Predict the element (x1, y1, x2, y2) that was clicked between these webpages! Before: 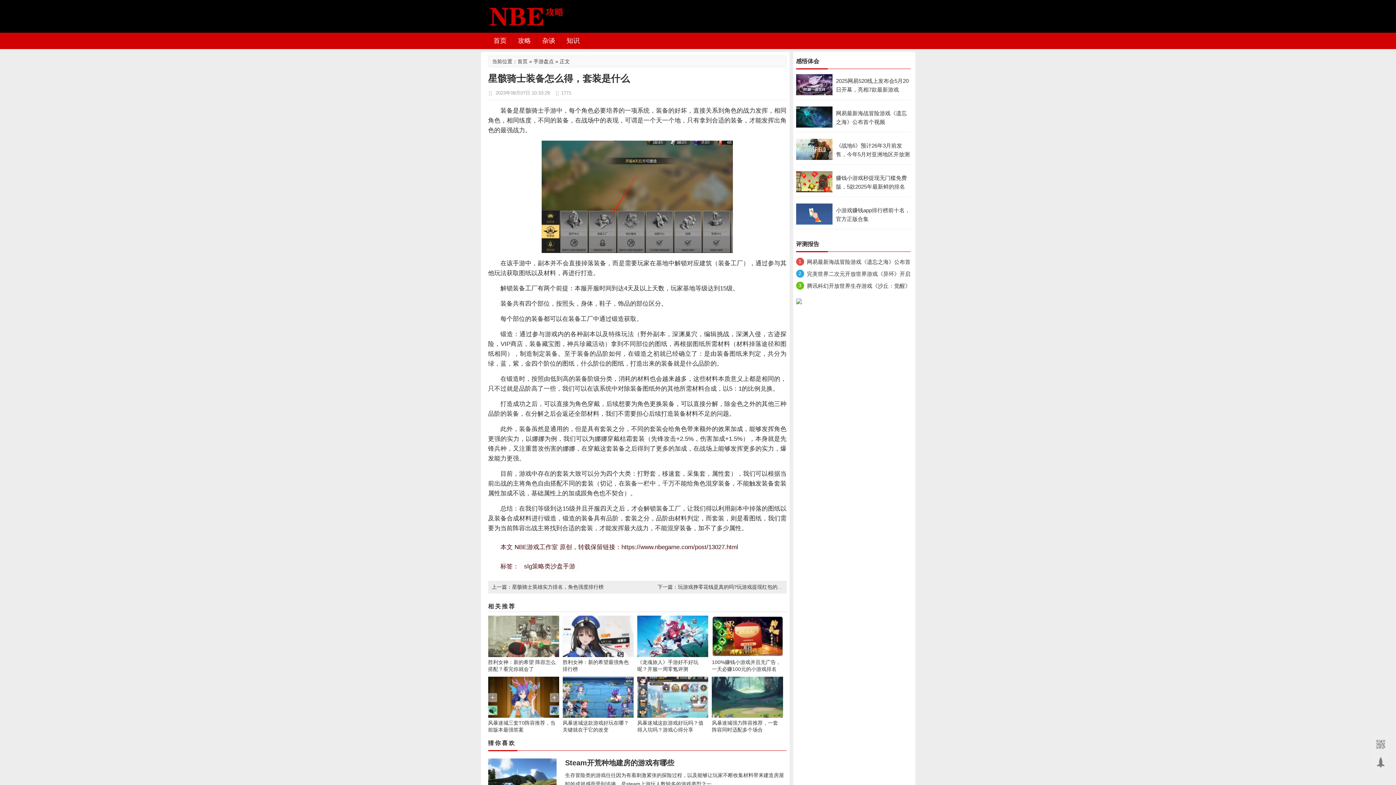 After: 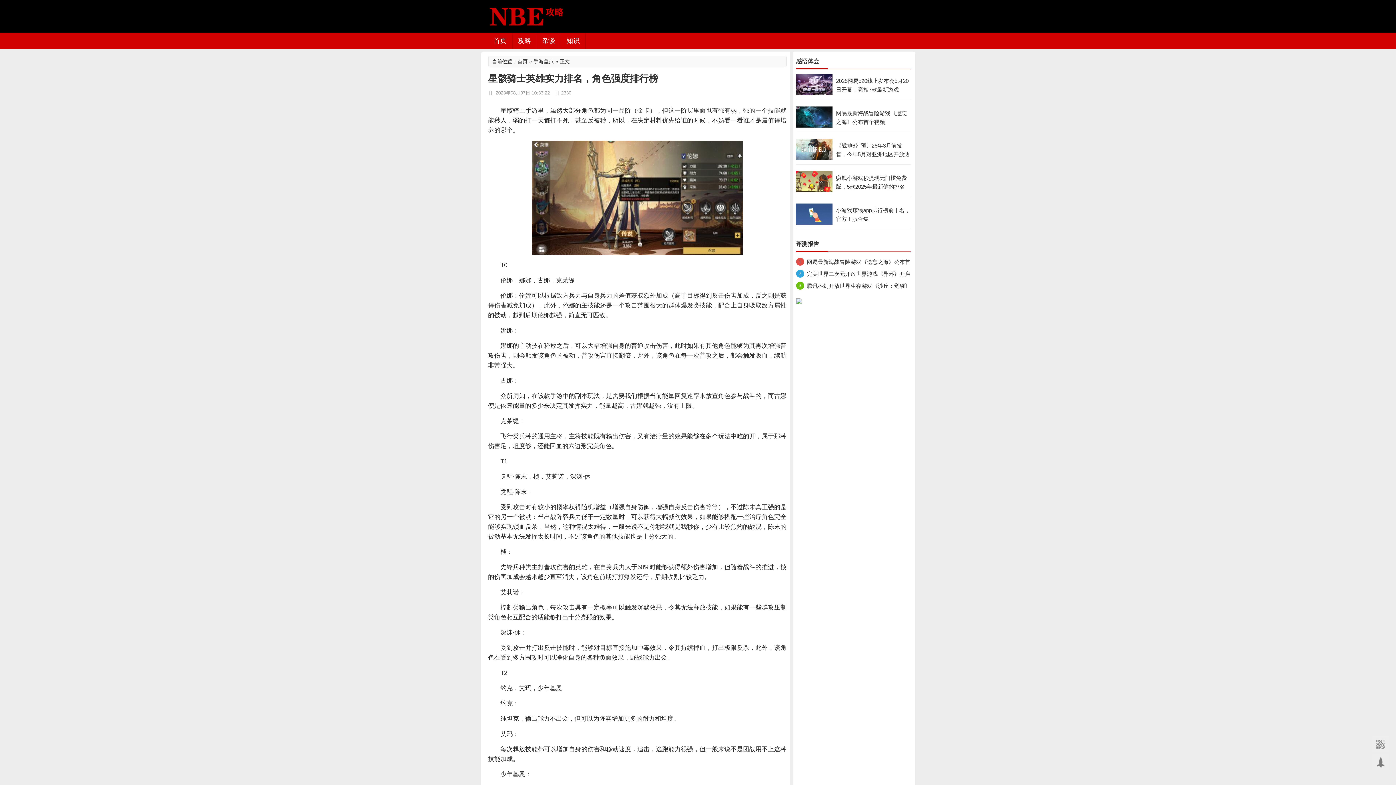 Action: bbox: (491, 584, 603, 590) label: 上一篇：星骸骑士英雄实力排名，角色强度排行榜